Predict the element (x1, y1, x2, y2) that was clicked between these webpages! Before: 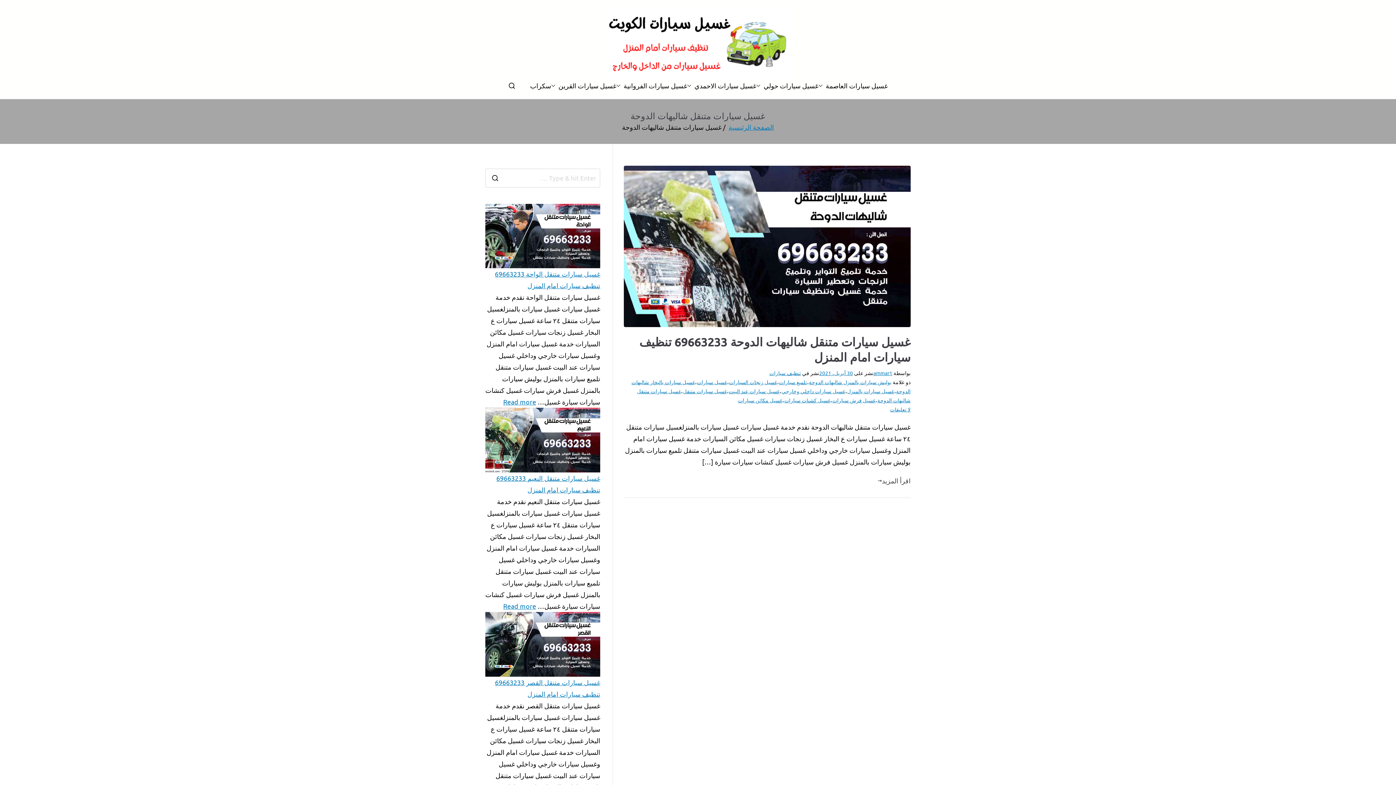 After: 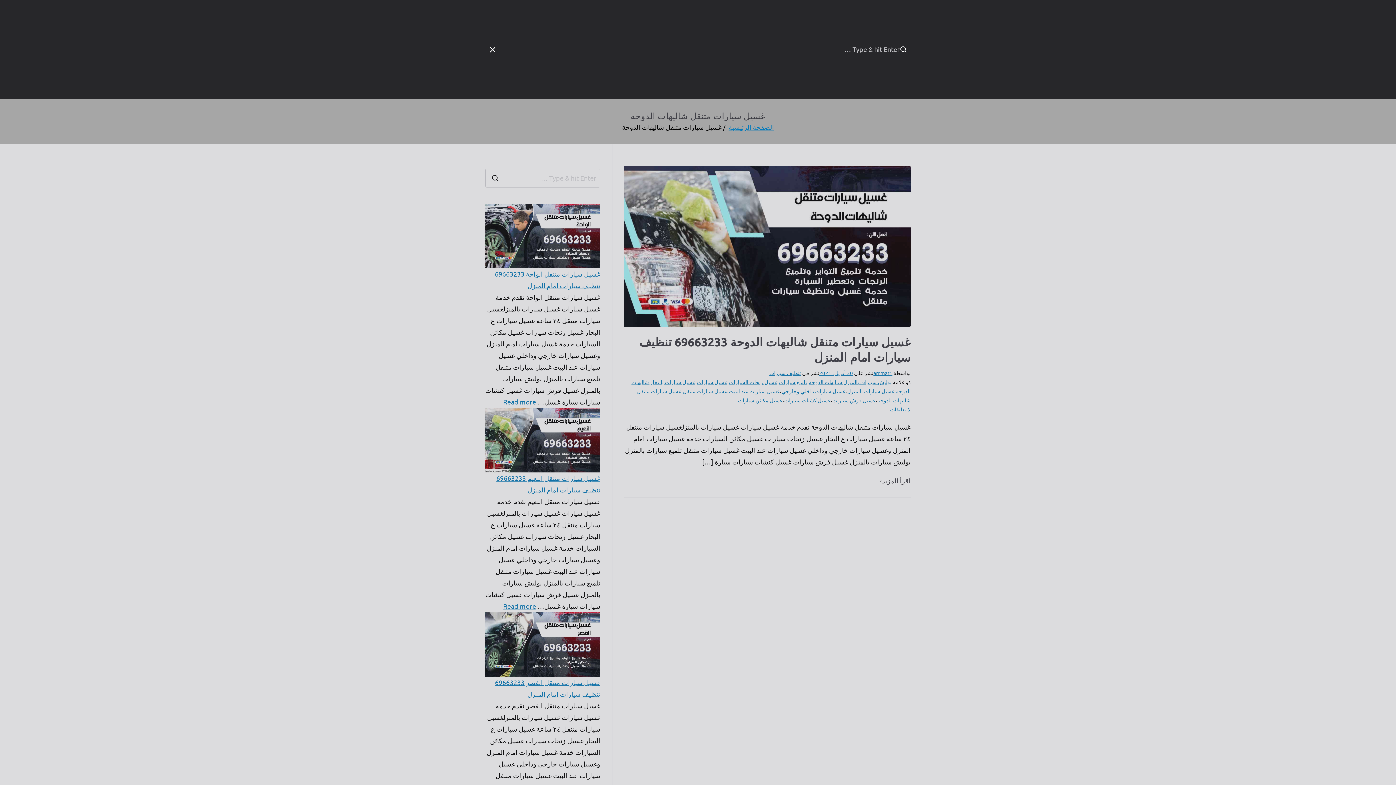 Action: bbox: (508, 82, 515, 89)